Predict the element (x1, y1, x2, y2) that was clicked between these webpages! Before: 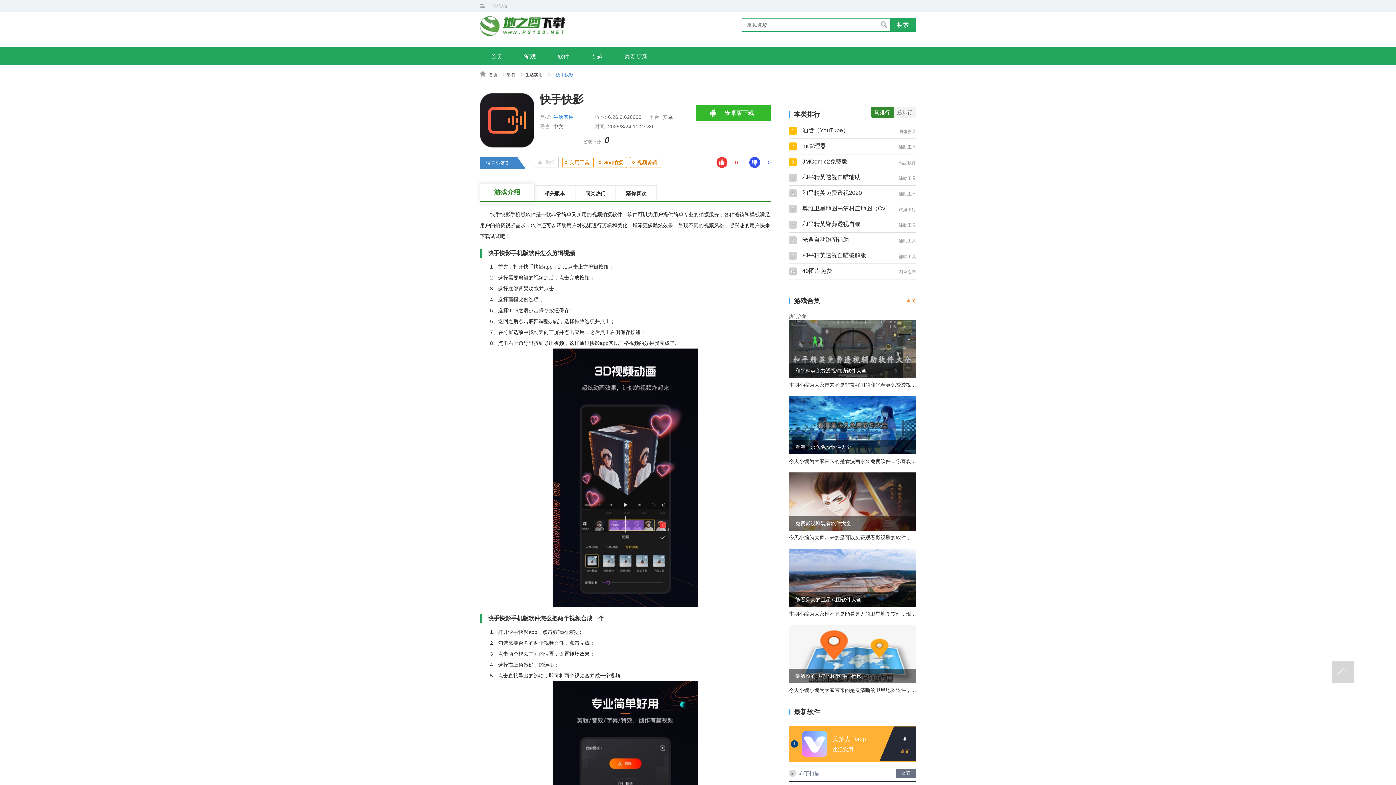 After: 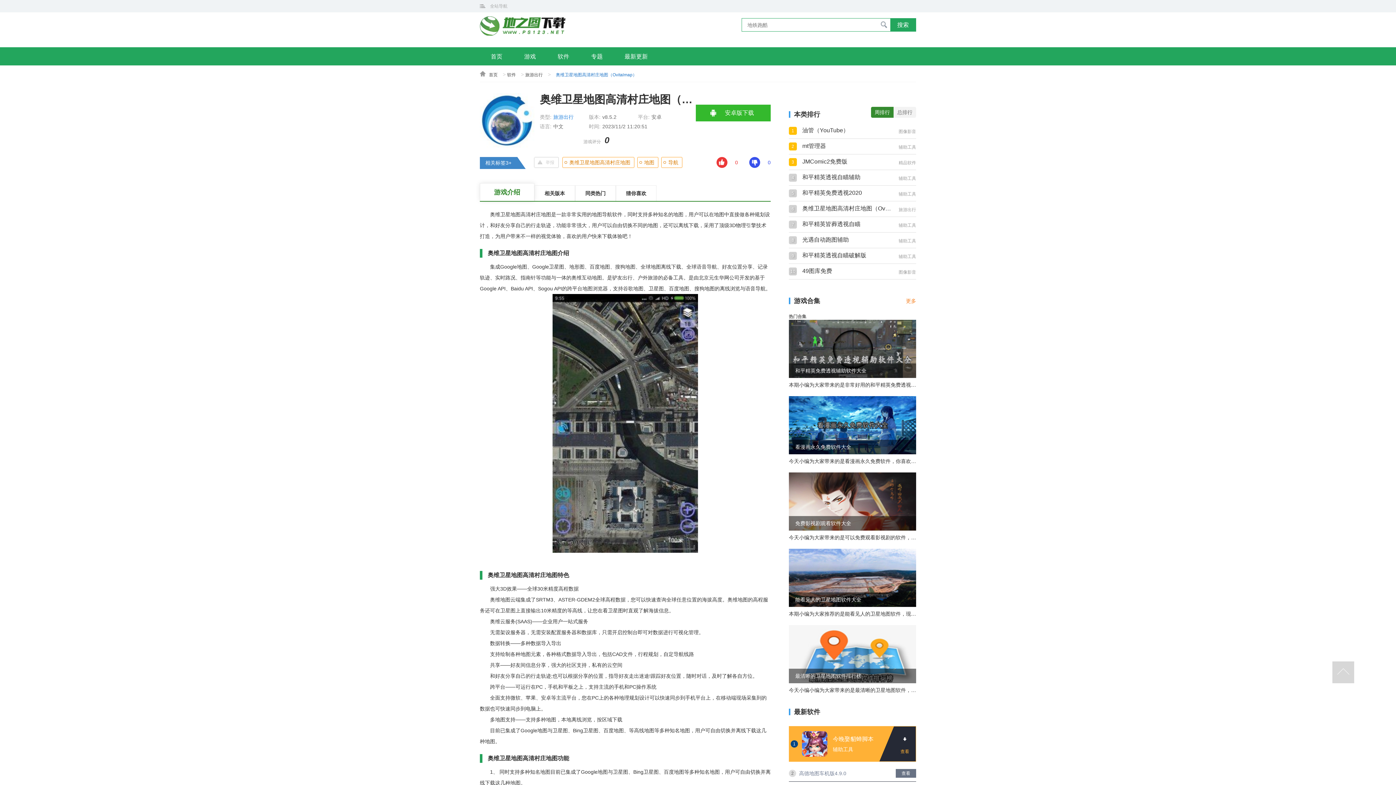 Action: bbox: (789, 201, 916, 217) label: 6
奥维卫星地图高清村庄地图（Ovitalmap）
旅游出行